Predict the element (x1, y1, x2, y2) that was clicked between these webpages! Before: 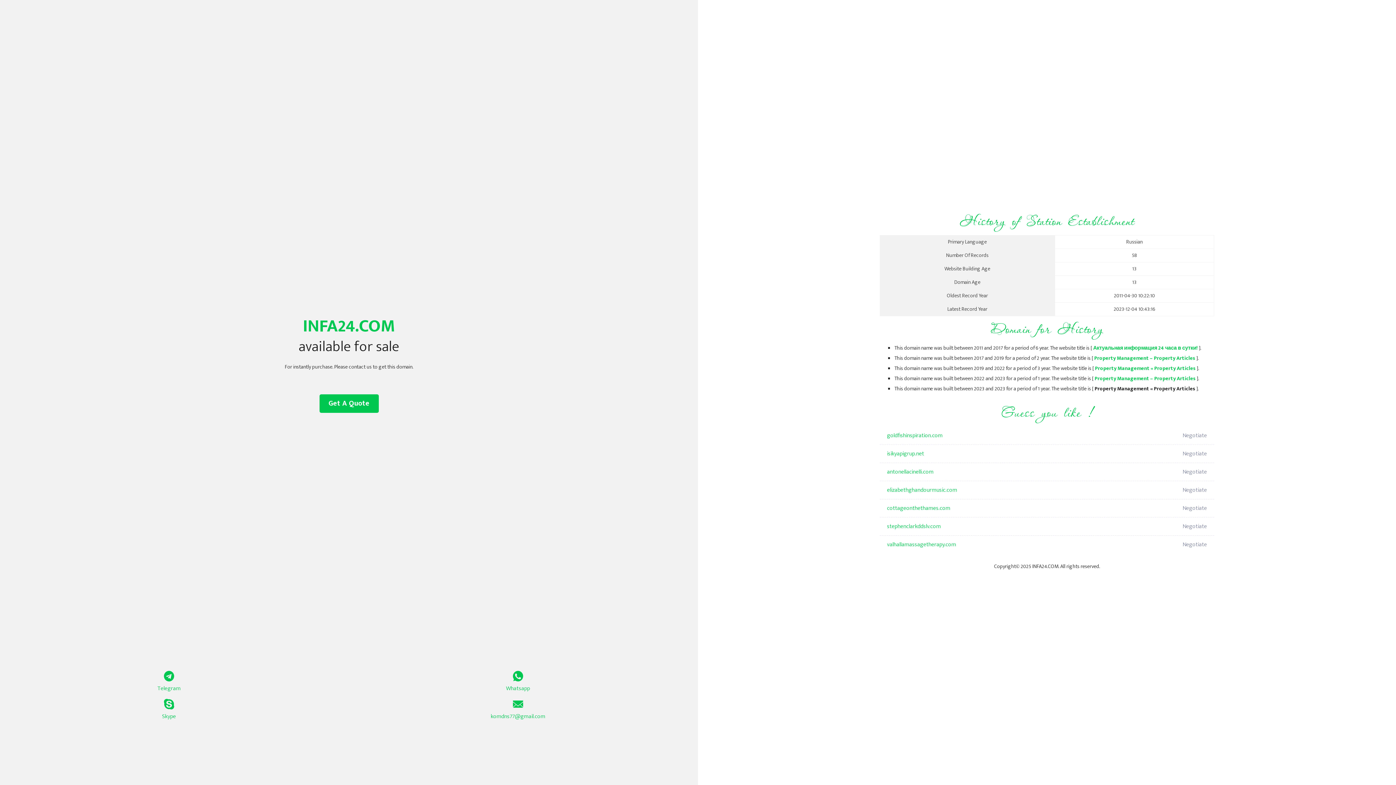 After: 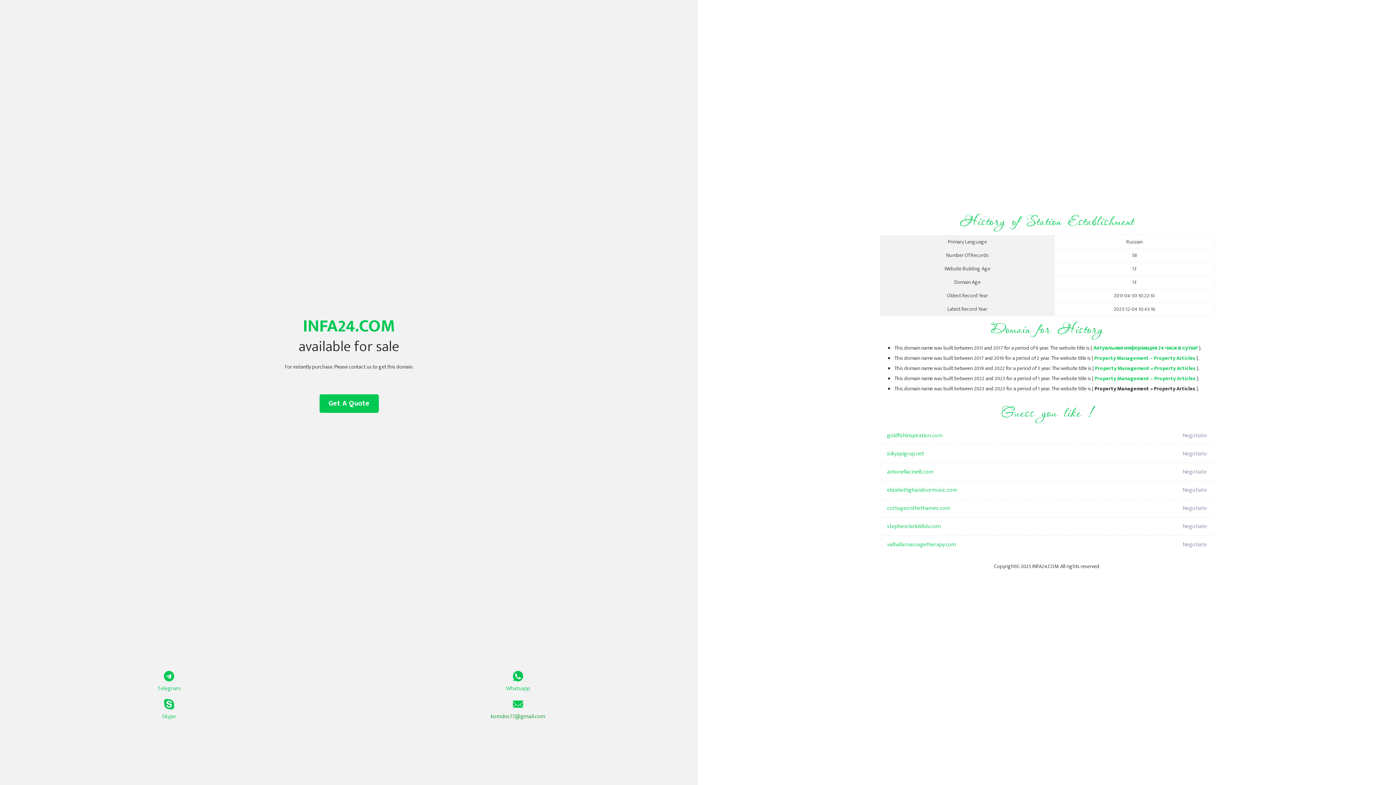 Action: bbox: (349, 699, 687, 721) label: komdns77@gmail.com